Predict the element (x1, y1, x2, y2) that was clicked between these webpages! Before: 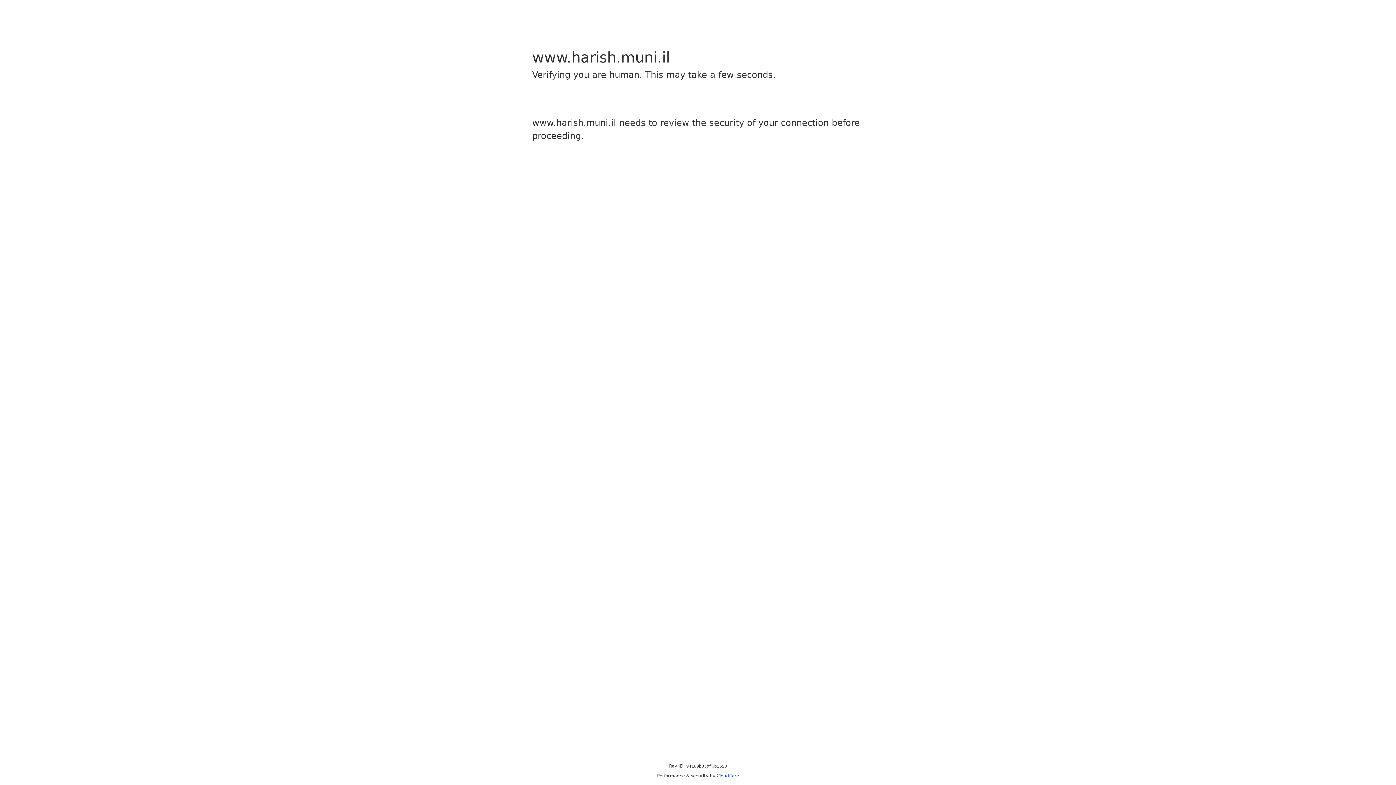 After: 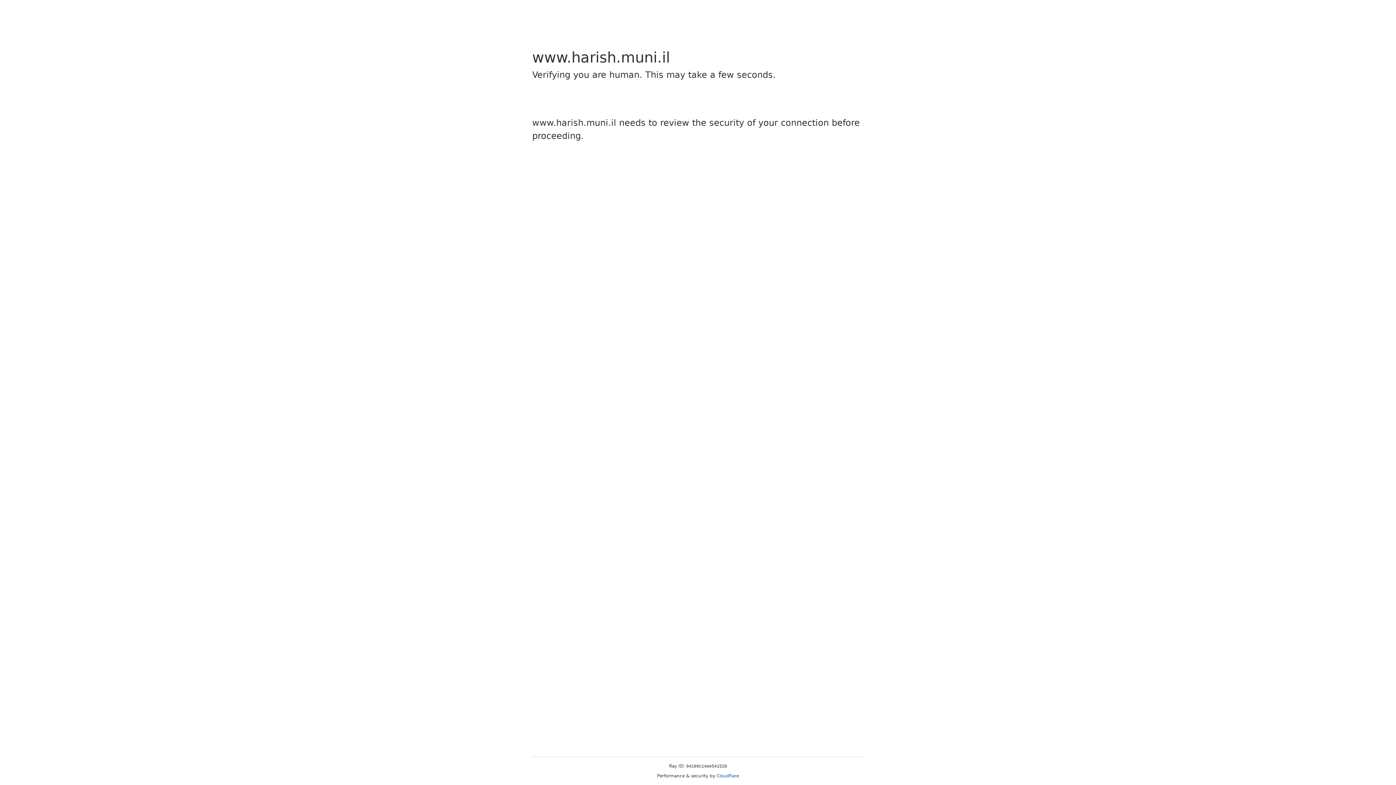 Action: label: Cloudflare bbox: (716, 773, 739, 778)